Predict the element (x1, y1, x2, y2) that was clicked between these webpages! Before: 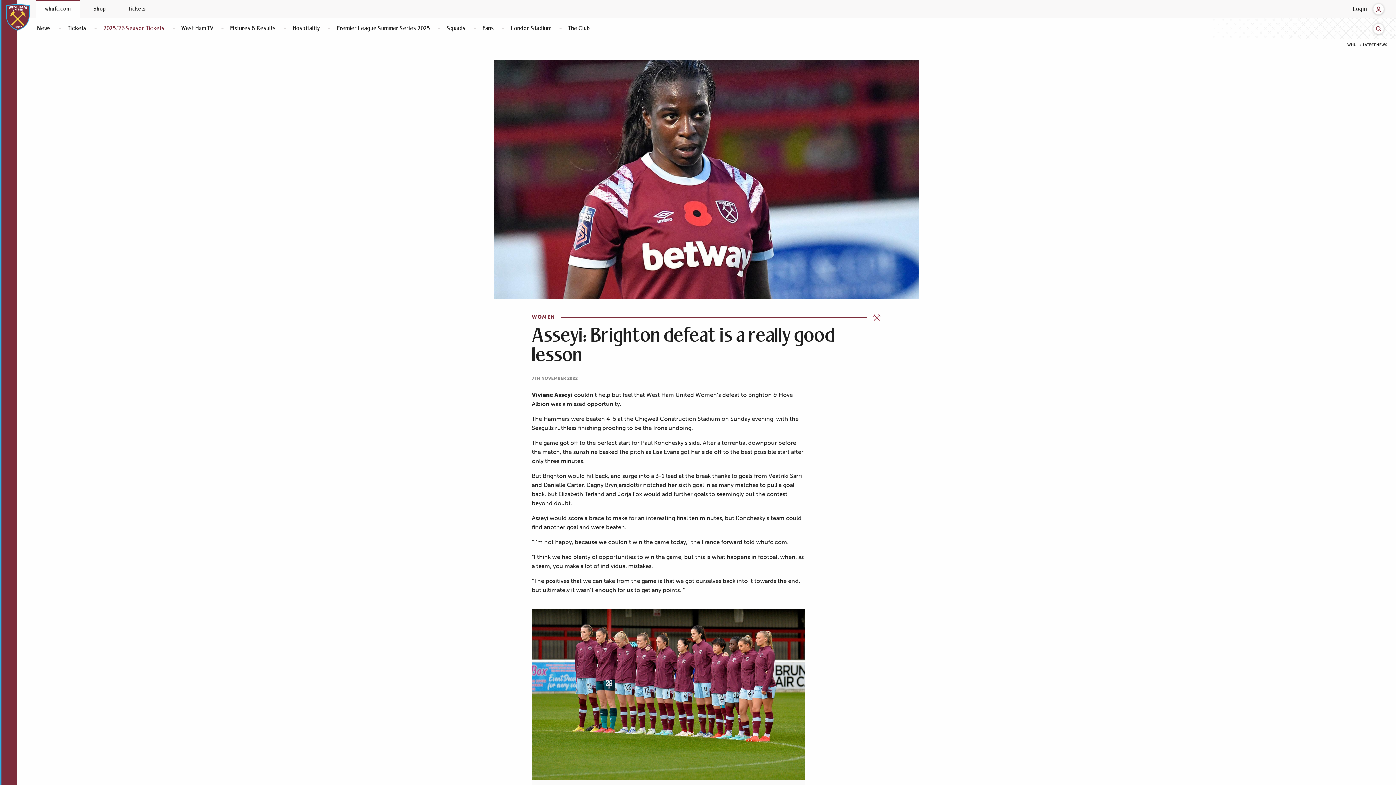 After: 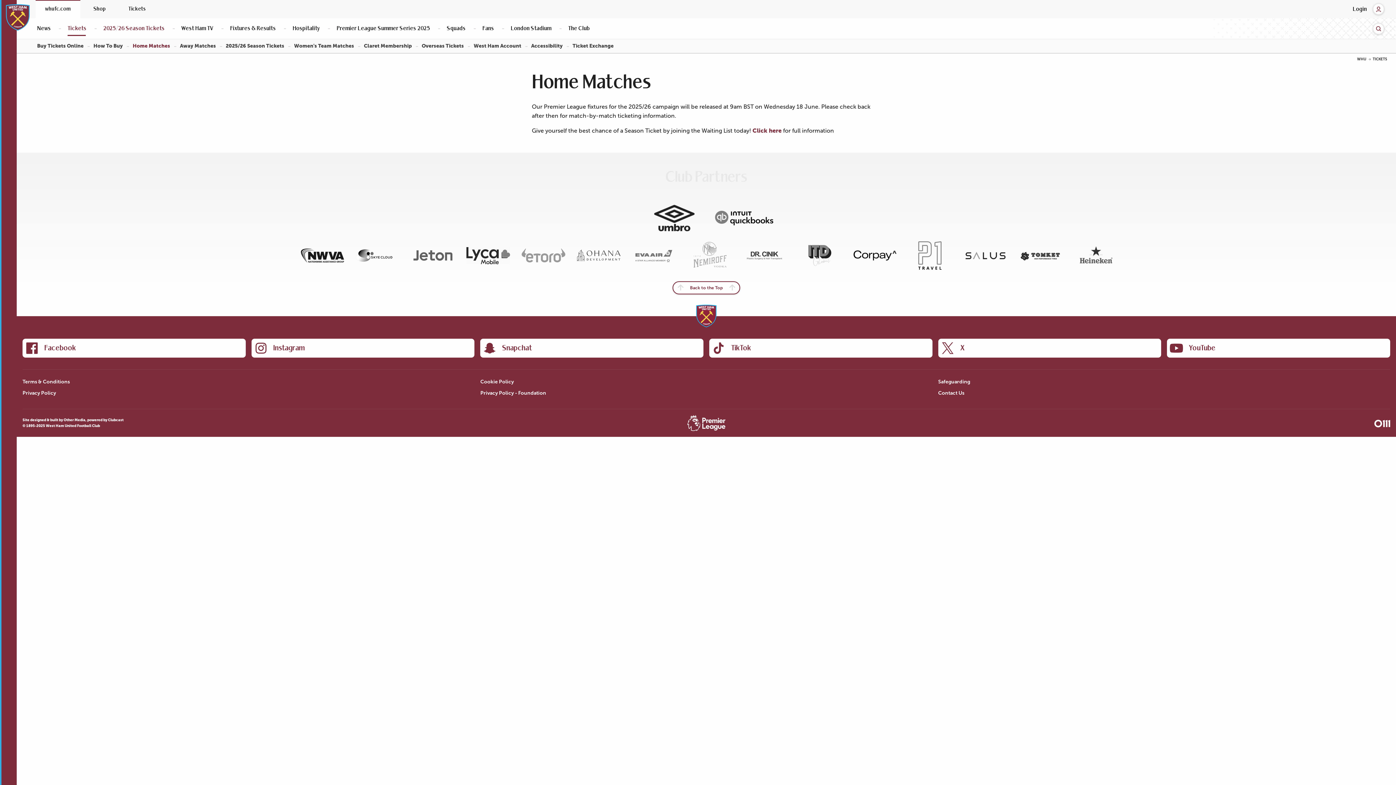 Action: bbox: (58, 21, 94, 35) label: Tickets